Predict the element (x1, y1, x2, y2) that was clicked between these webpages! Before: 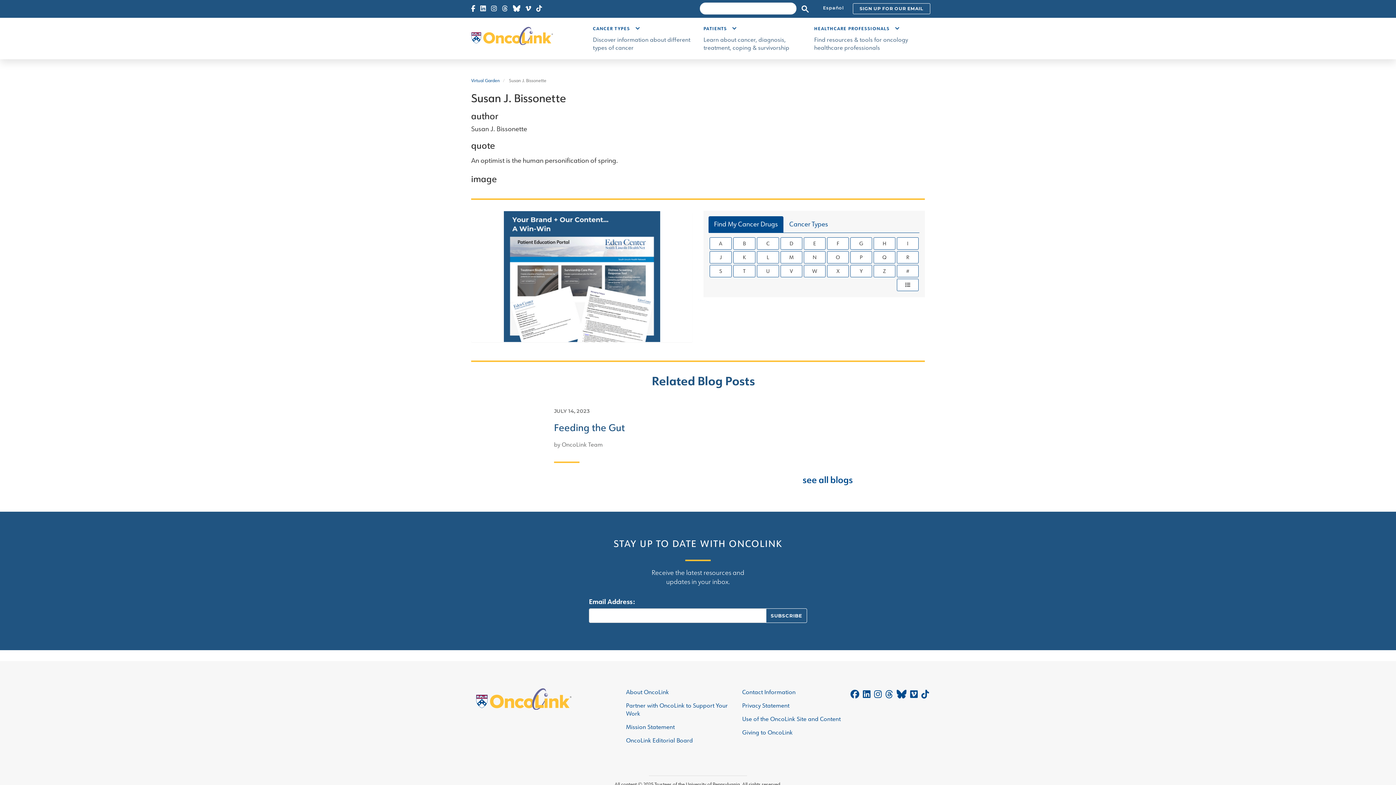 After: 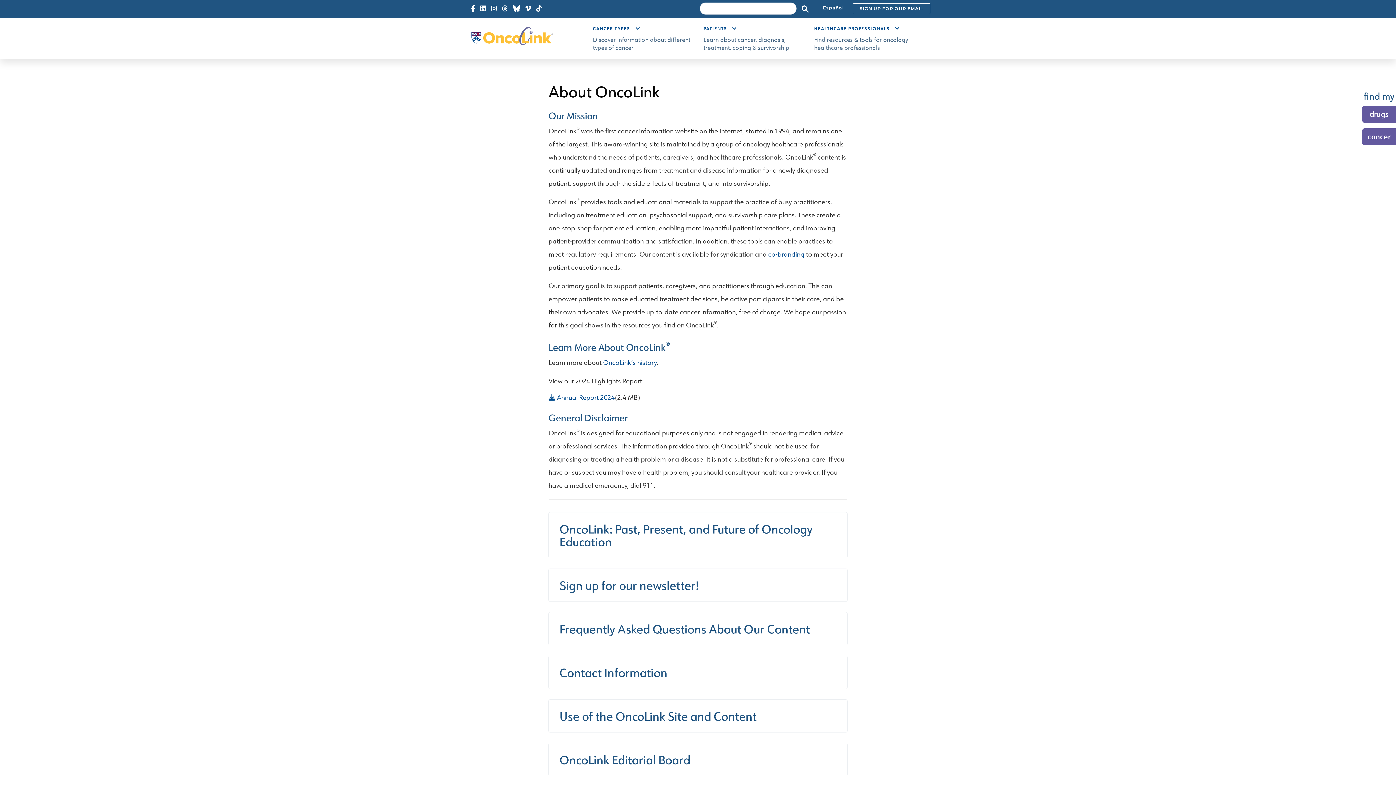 Action: label: About OncoLink bbox: (626, 688, 669, 696)